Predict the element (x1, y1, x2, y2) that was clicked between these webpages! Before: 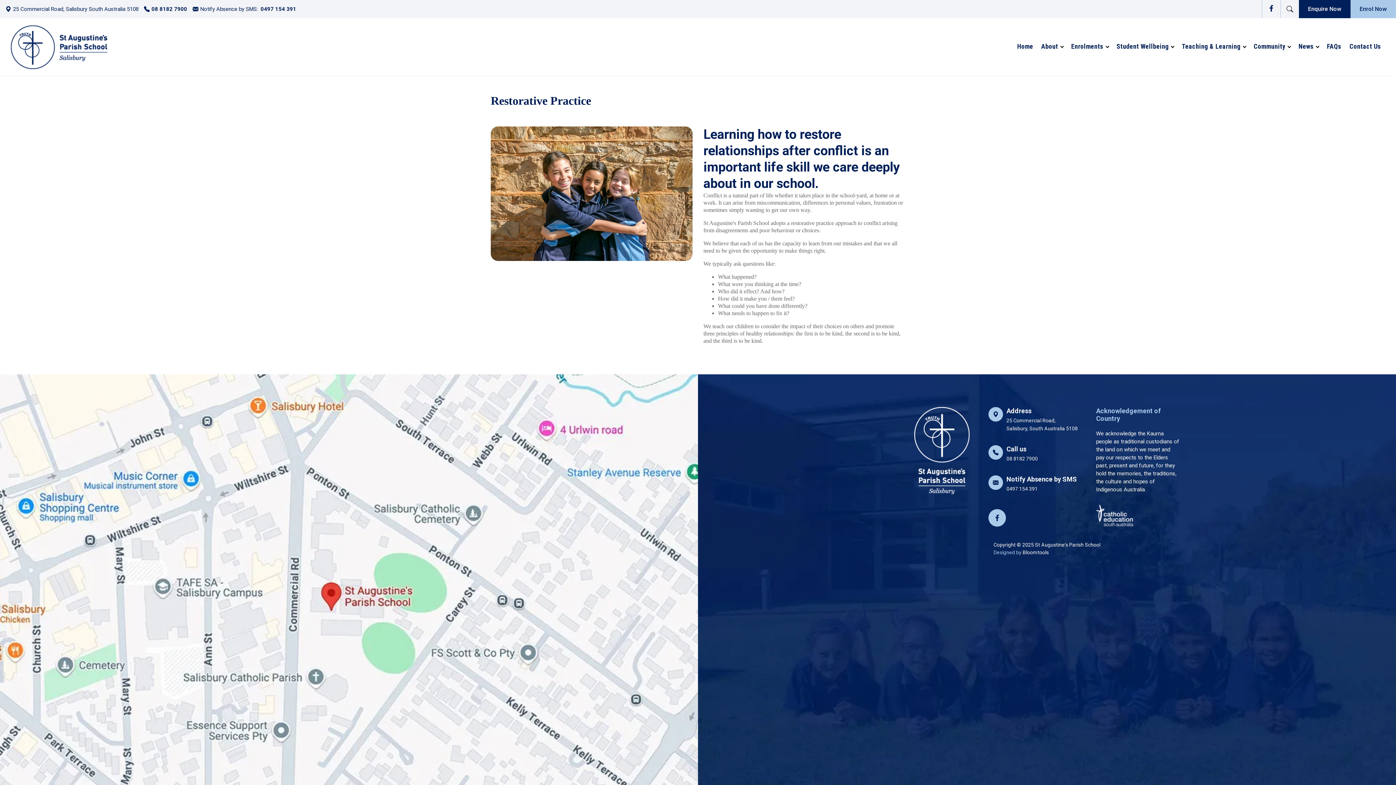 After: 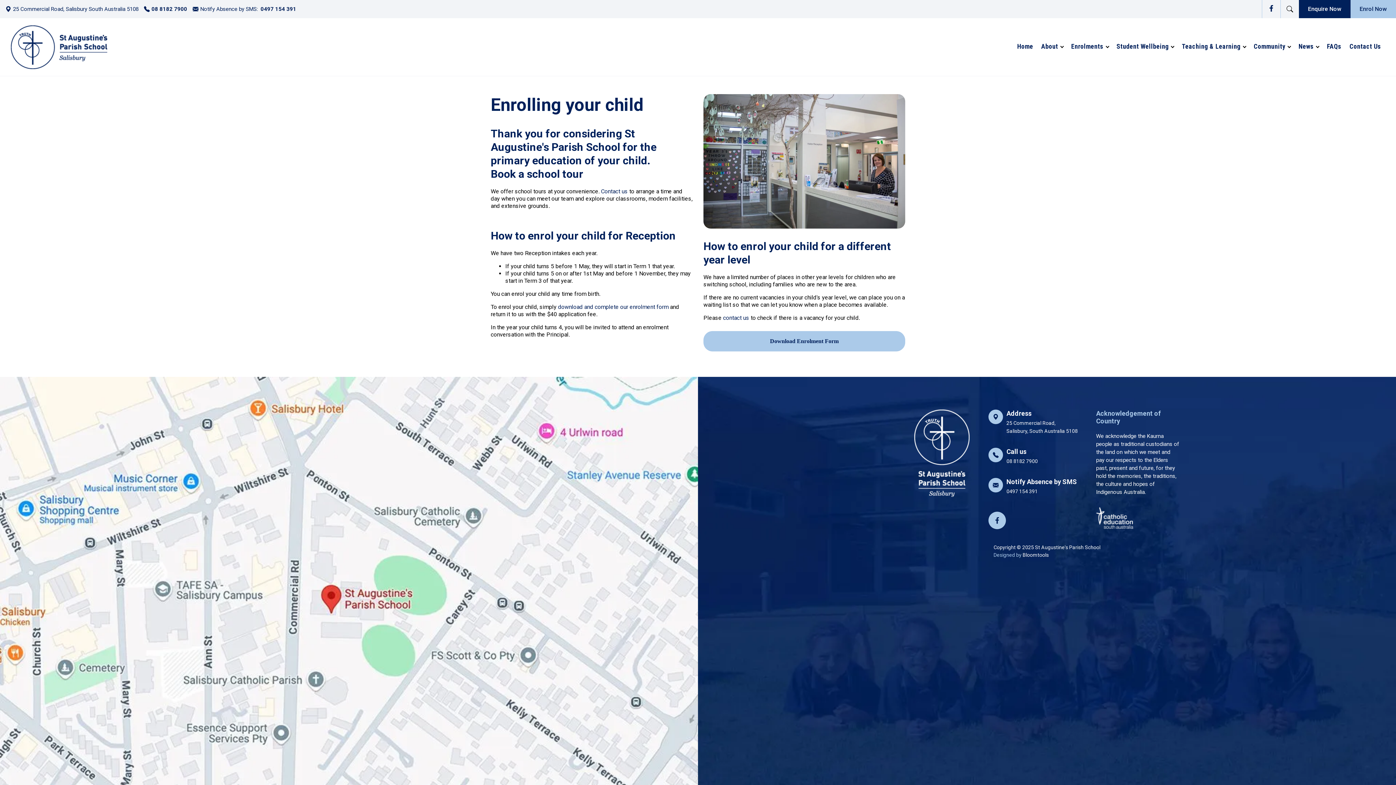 Action: label: Enrol Now bbox: (1350, 0, 1396, 18)